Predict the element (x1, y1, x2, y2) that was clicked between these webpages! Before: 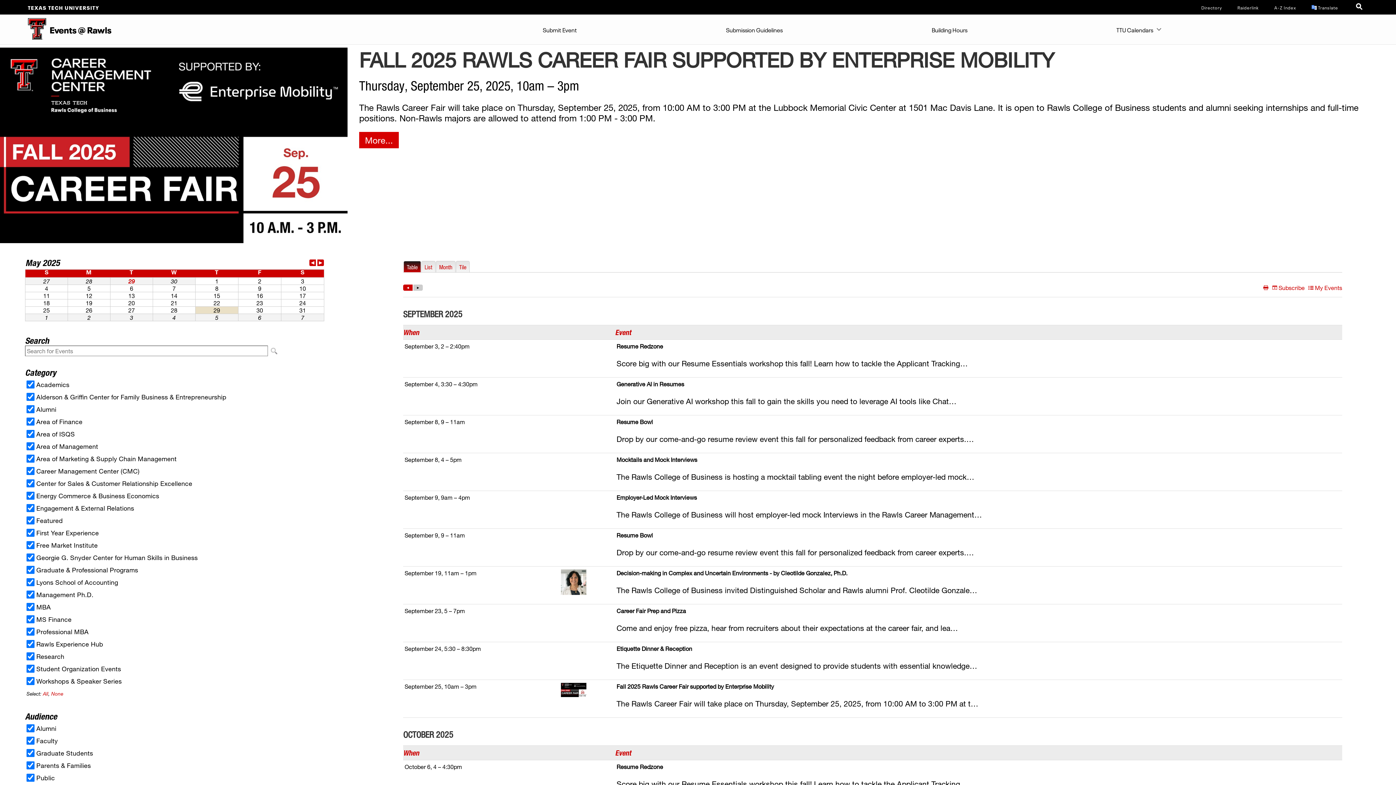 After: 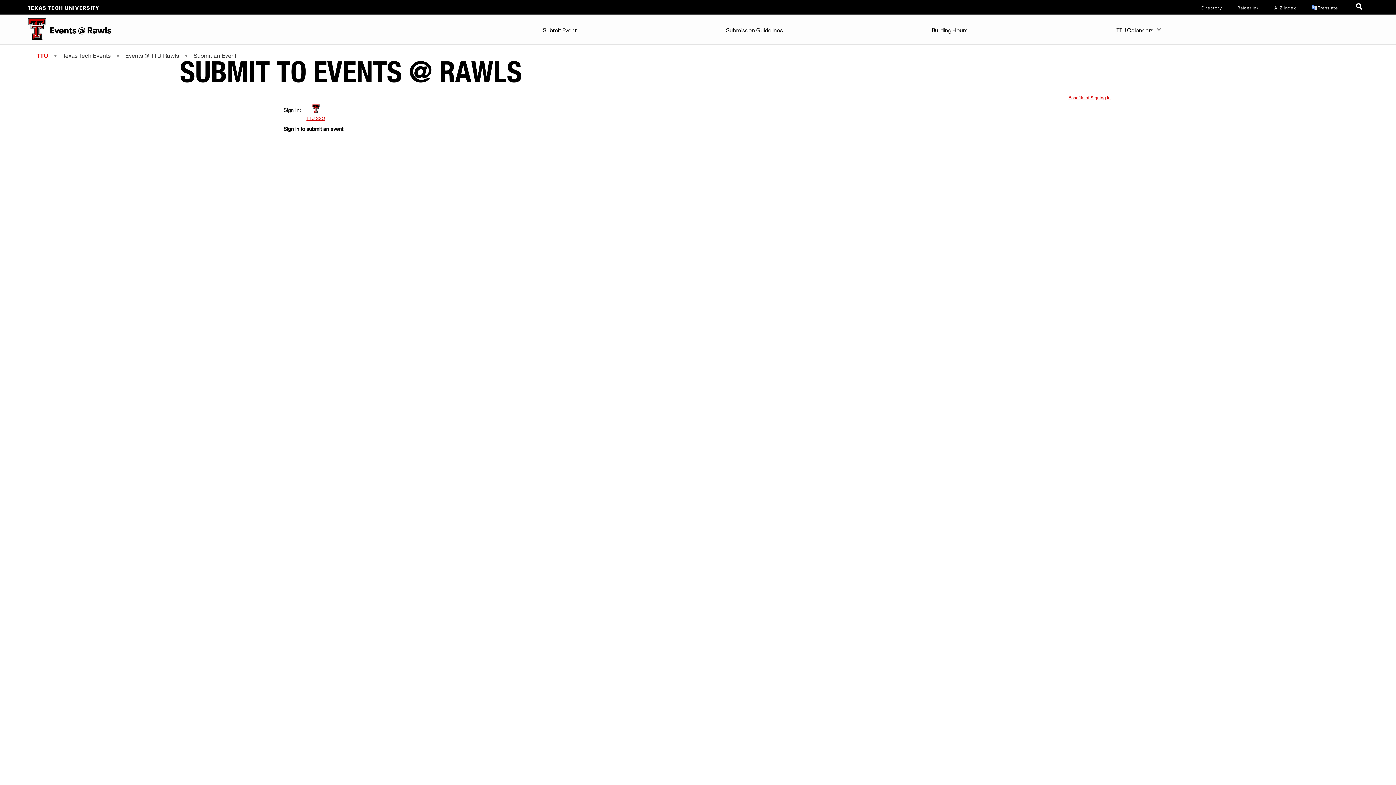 Action: bbox: (539, 14, 580, 43) label: Submit Event